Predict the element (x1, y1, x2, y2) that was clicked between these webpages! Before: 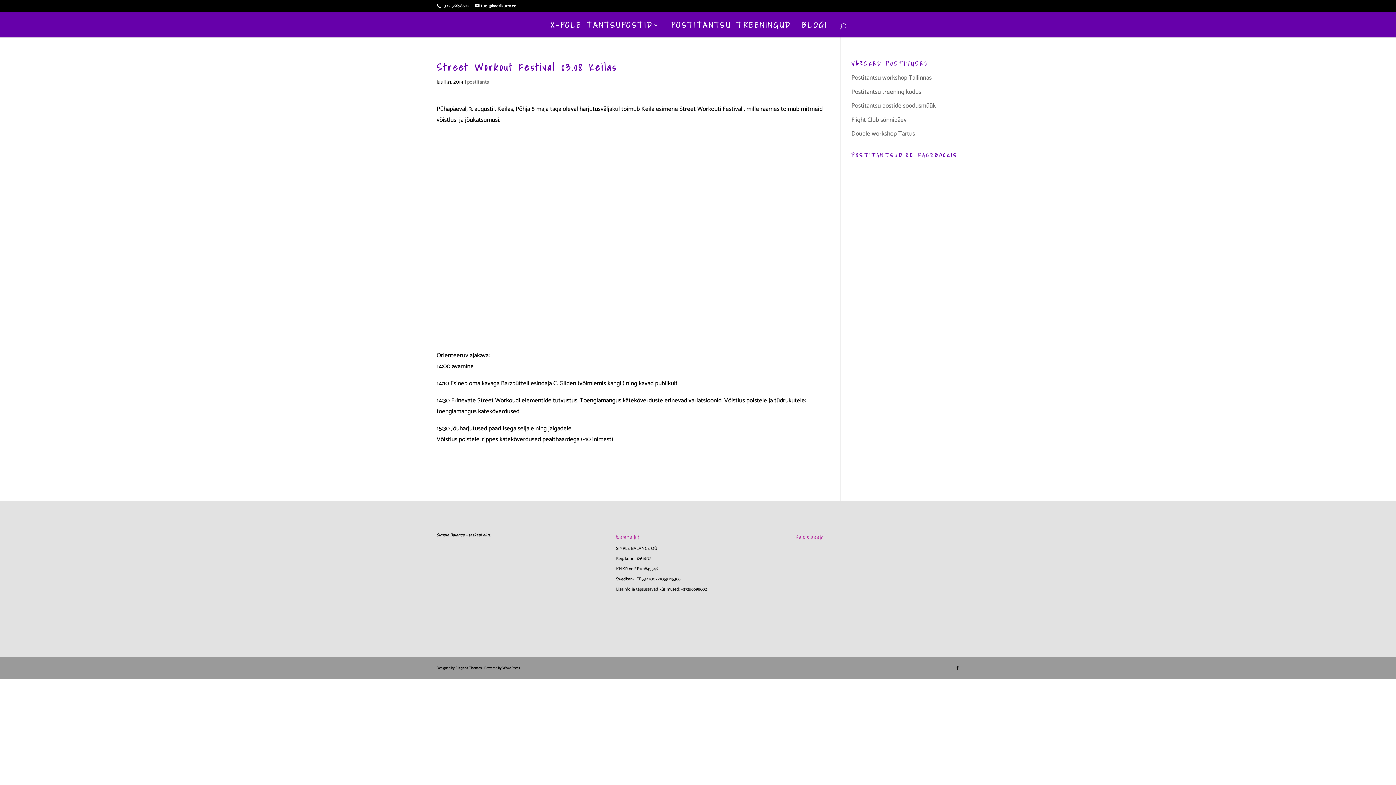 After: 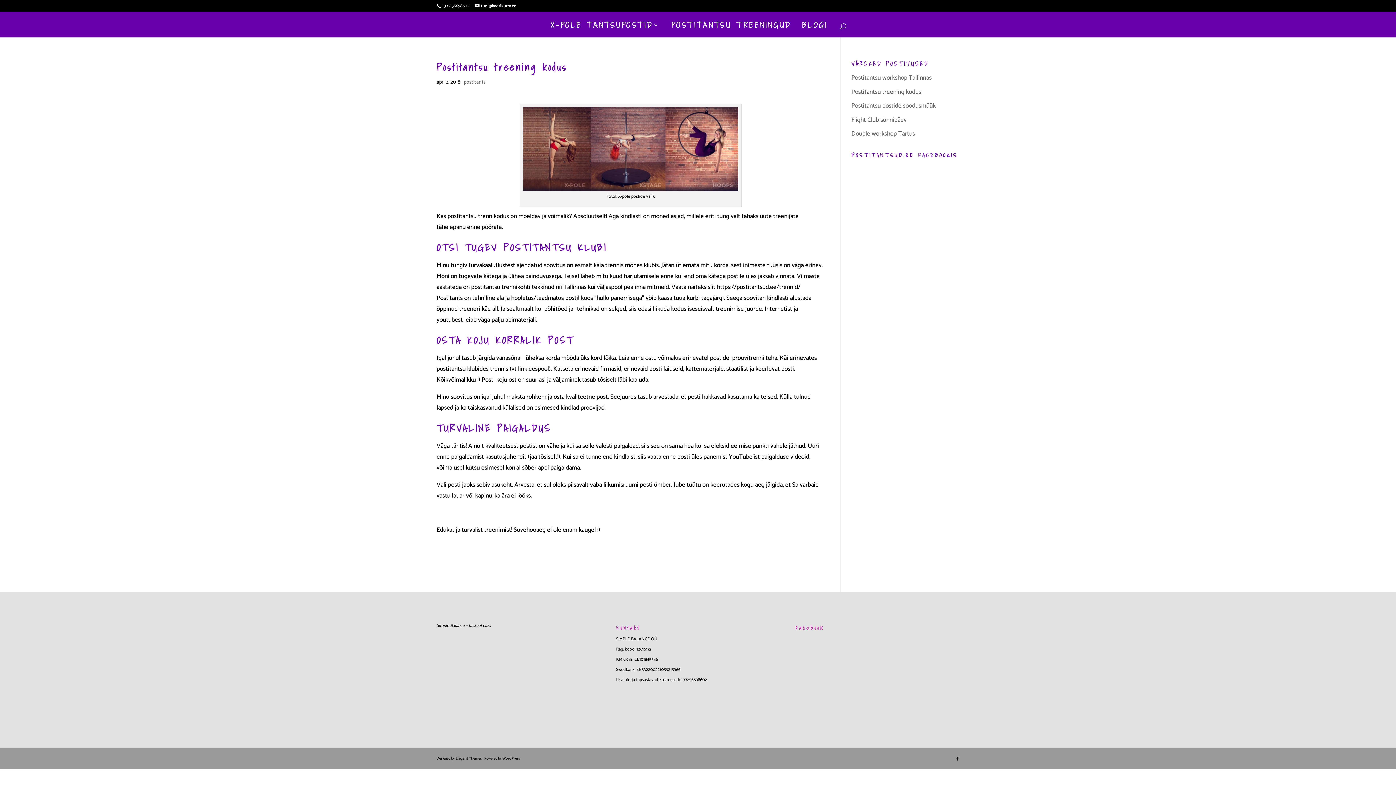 Action: bbox: (851, 86, 921, 96) label: Postitantsu treening kodus